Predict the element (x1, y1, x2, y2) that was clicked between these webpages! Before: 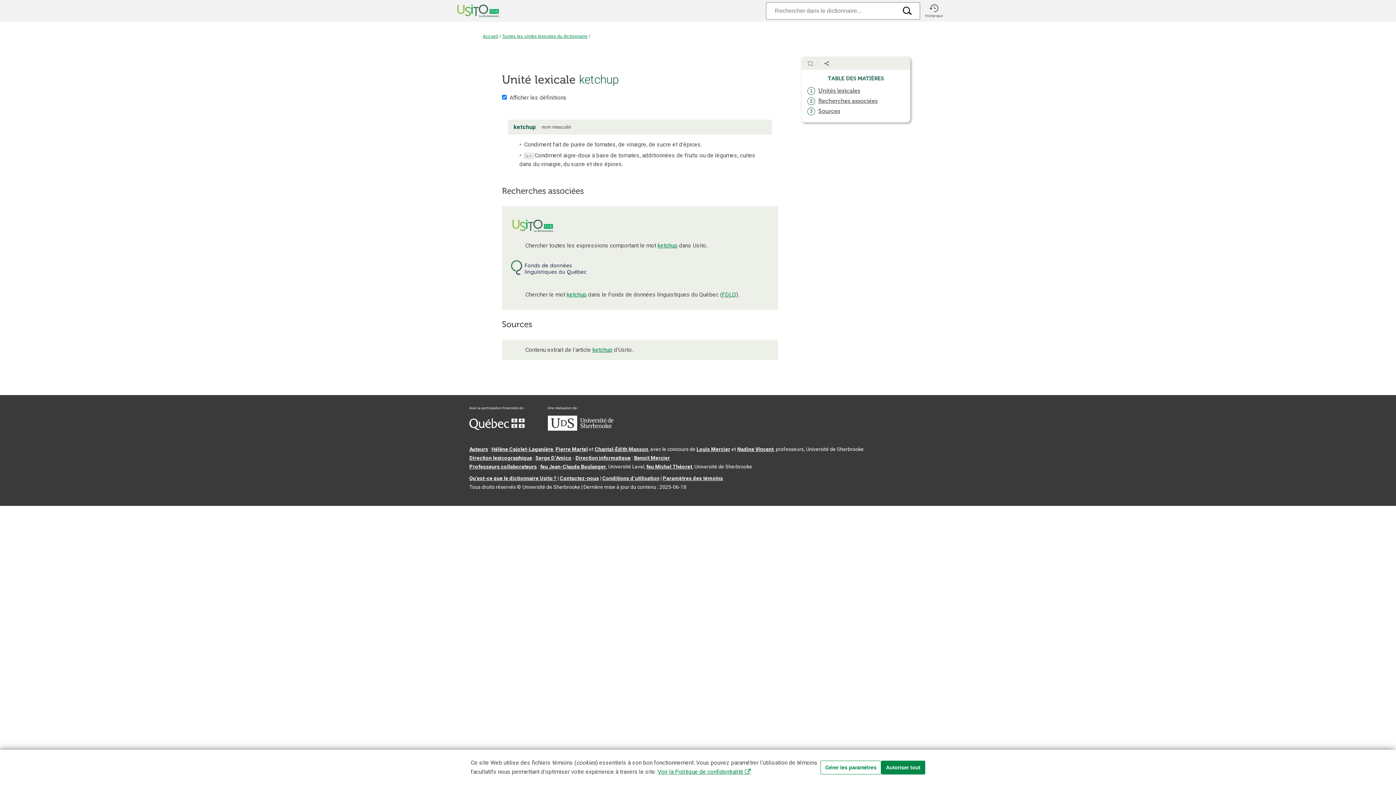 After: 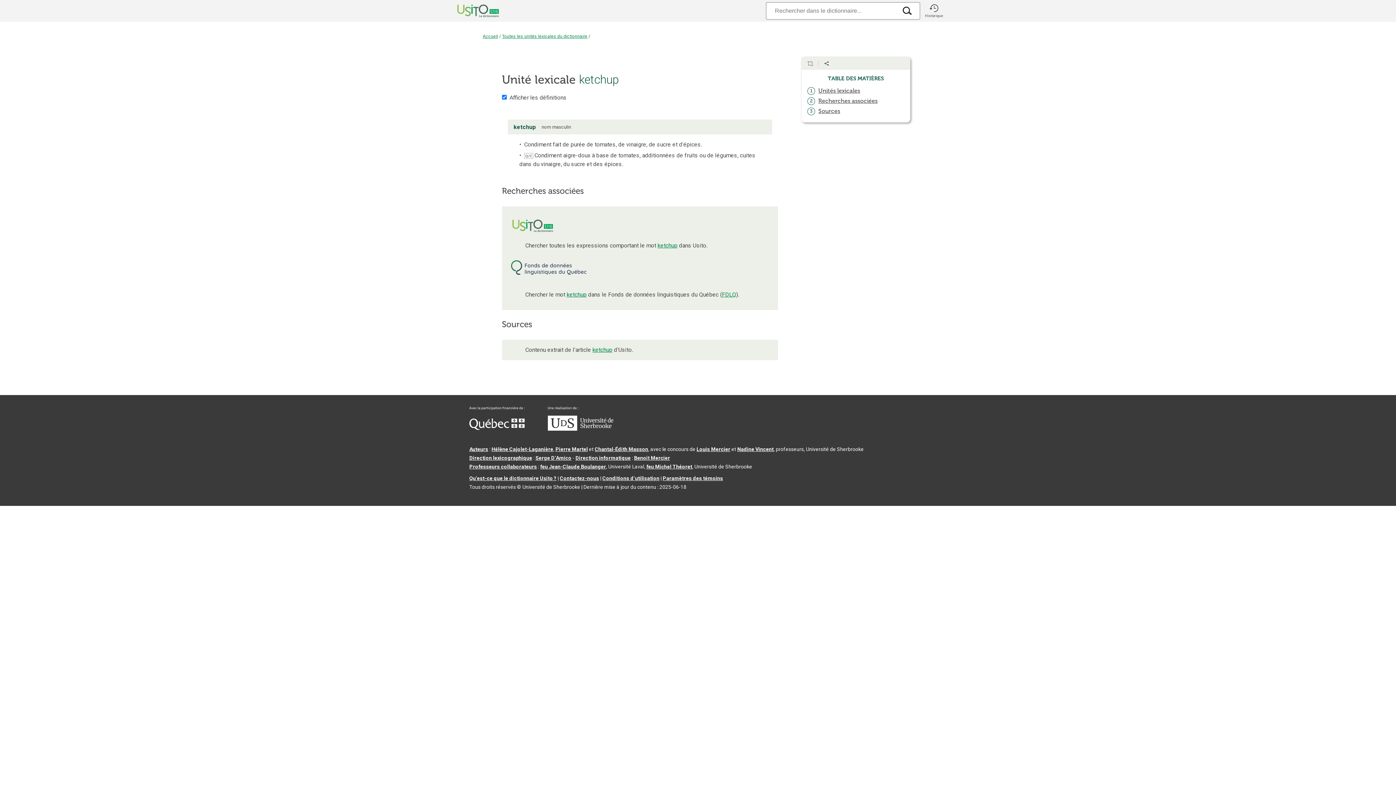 Action: label: Autoriser tout bbox: (881, 760, 925, 774)